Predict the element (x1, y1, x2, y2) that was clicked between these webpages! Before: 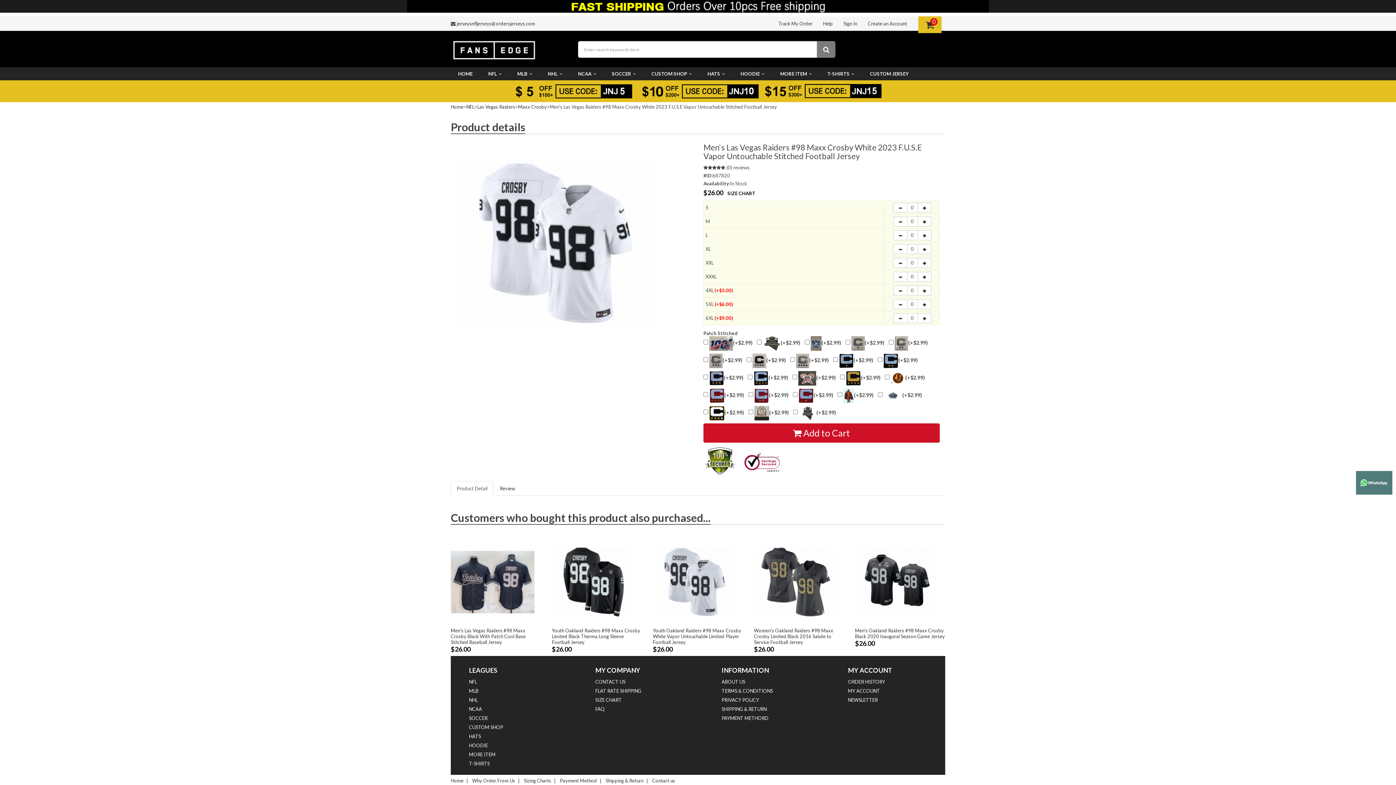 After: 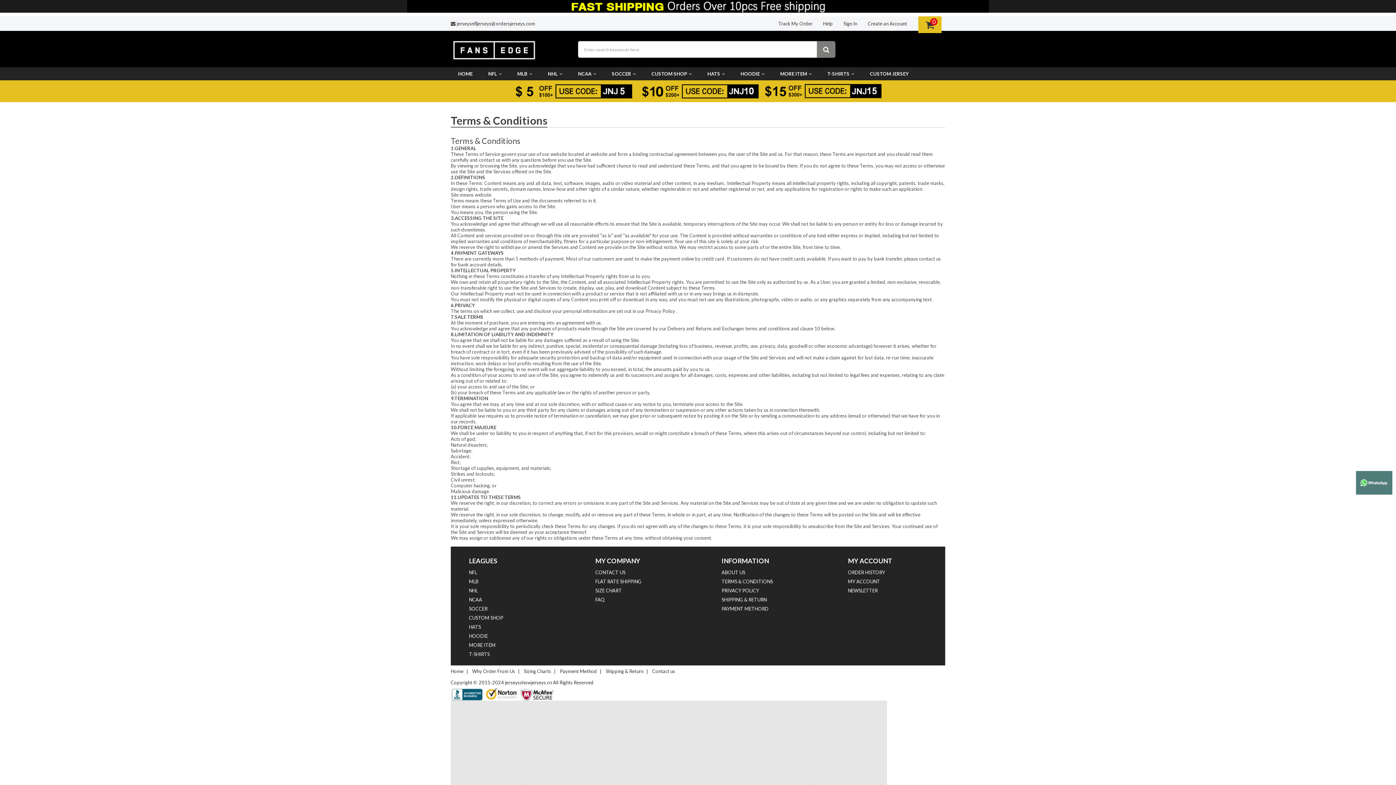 Action: label: TERMS & CONDITIONS bbox: (721, 688, 773, 694)